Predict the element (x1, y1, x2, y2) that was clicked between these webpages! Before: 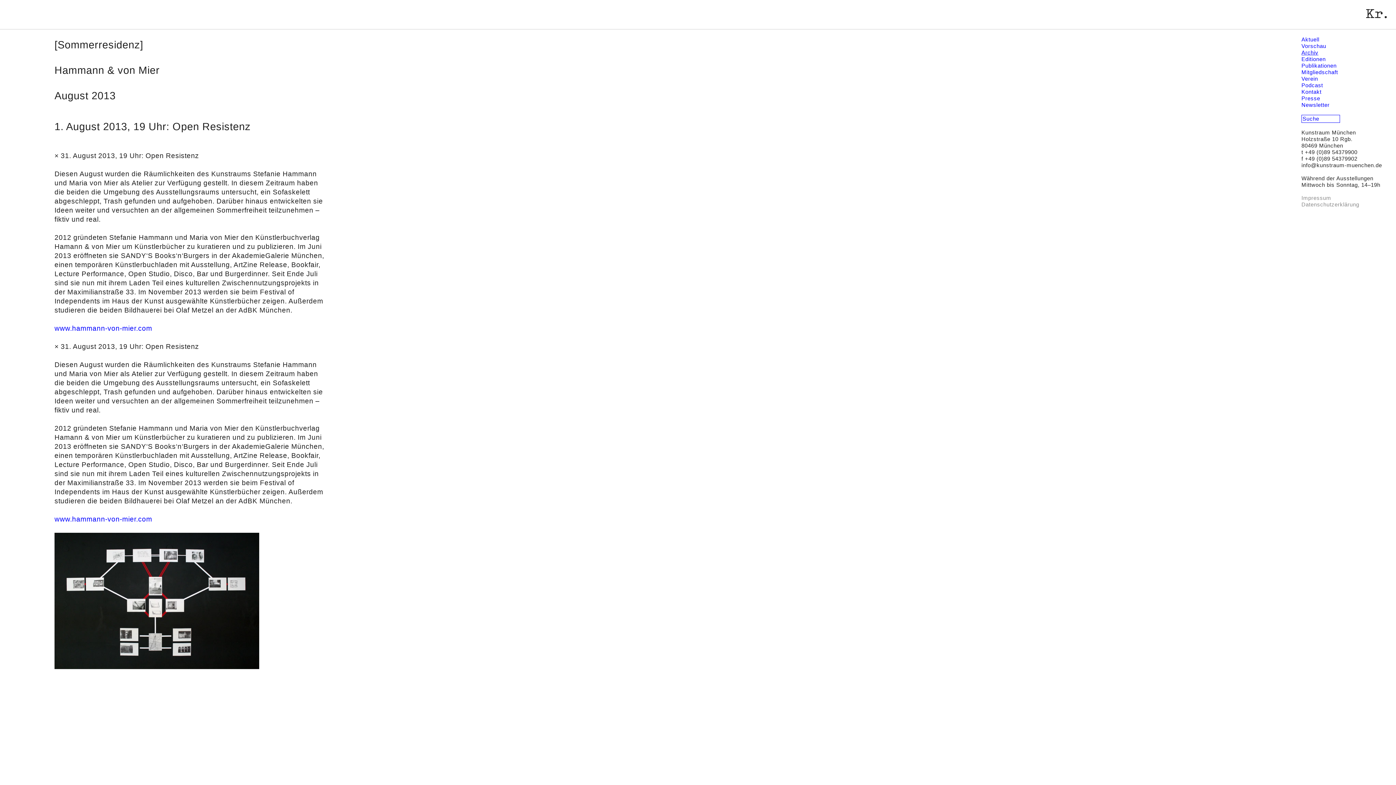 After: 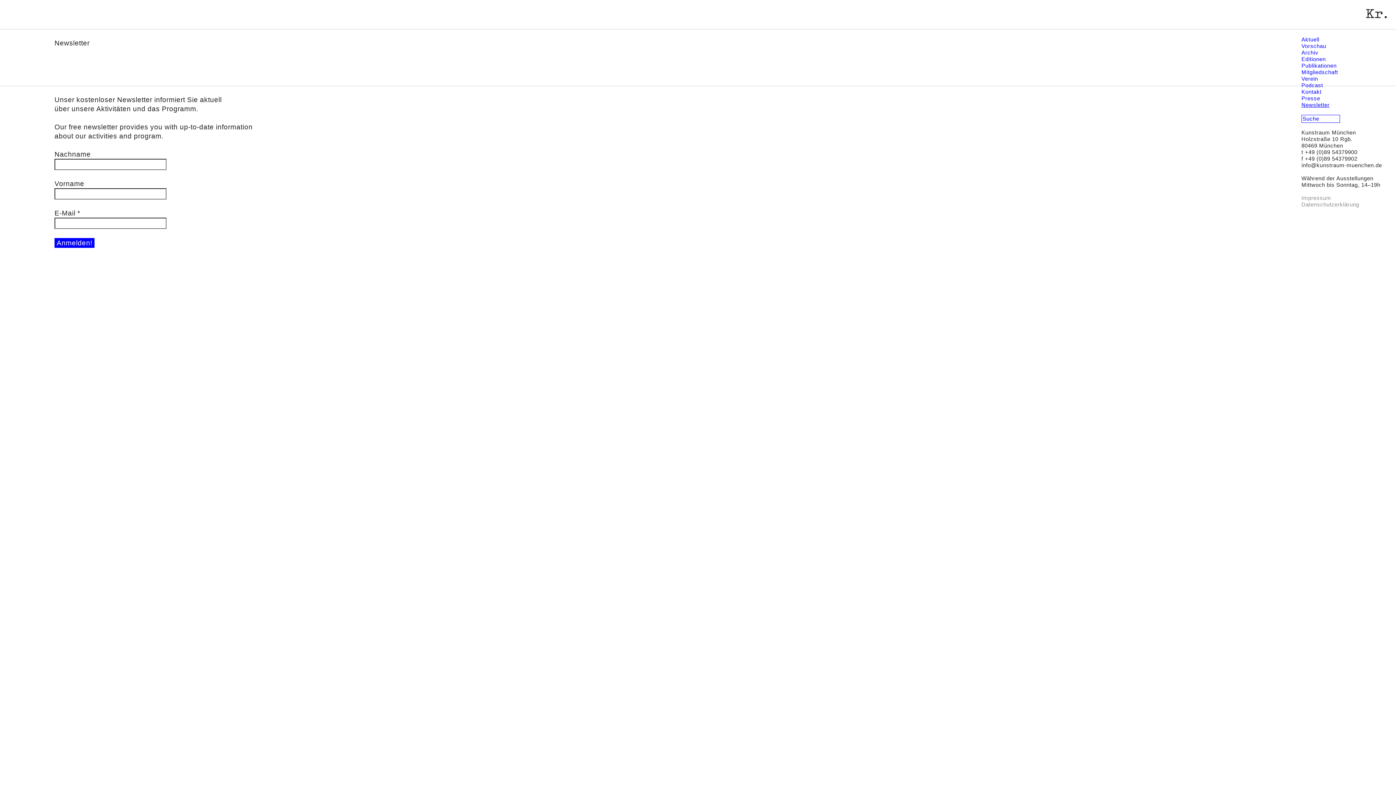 Action: bbox: (1301, 101, 1330, 108) label: Newsletter